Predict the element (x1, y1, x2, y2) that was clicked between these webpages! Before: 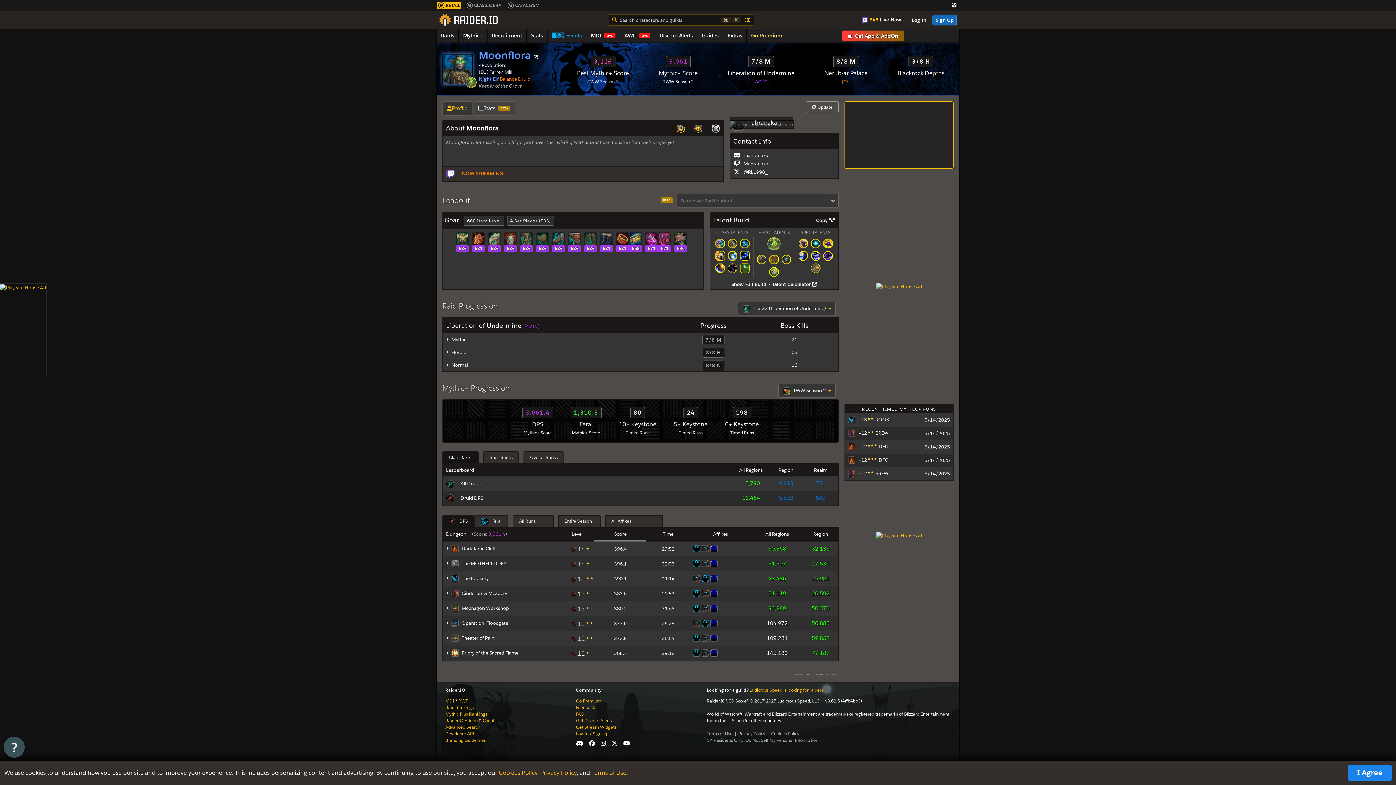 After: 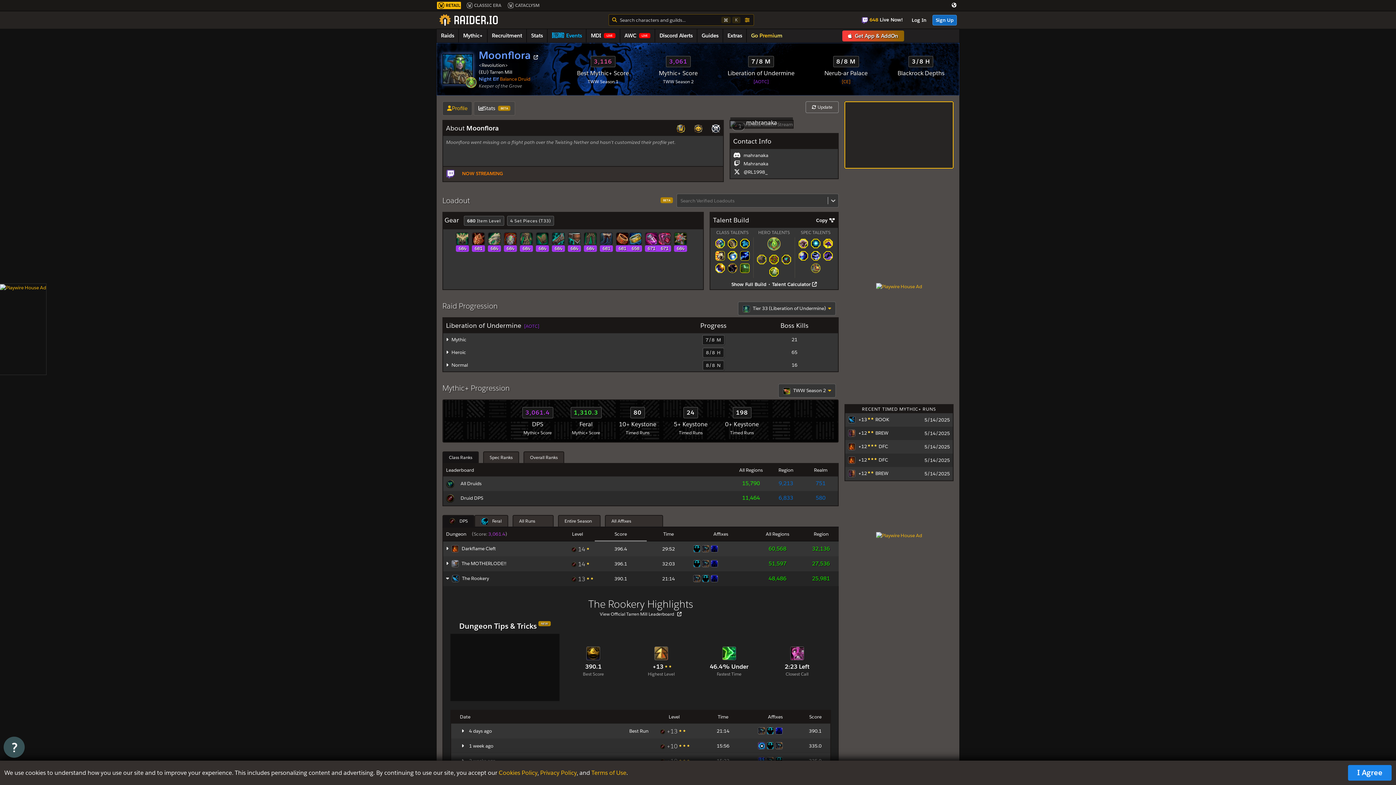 Action: bbox: (693, 575, 700, 581)